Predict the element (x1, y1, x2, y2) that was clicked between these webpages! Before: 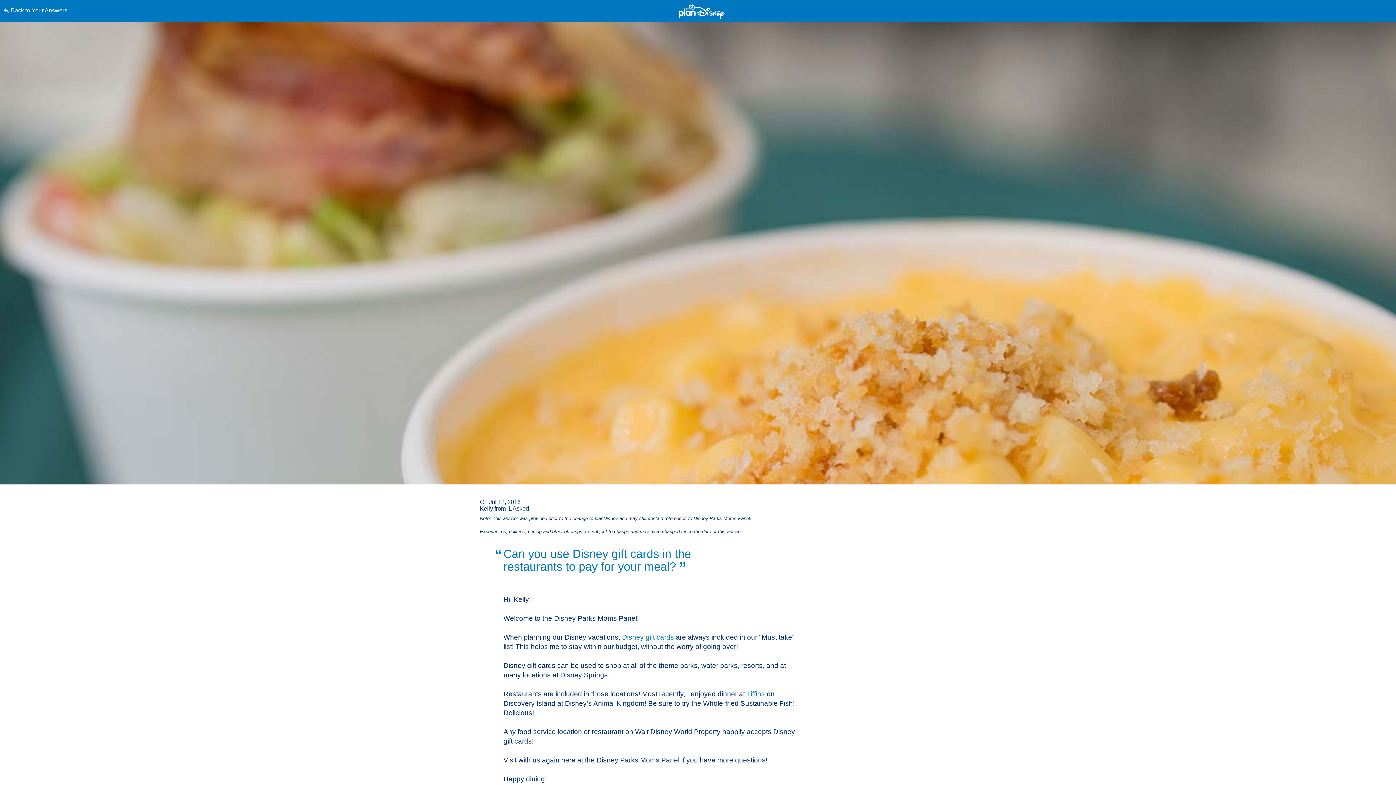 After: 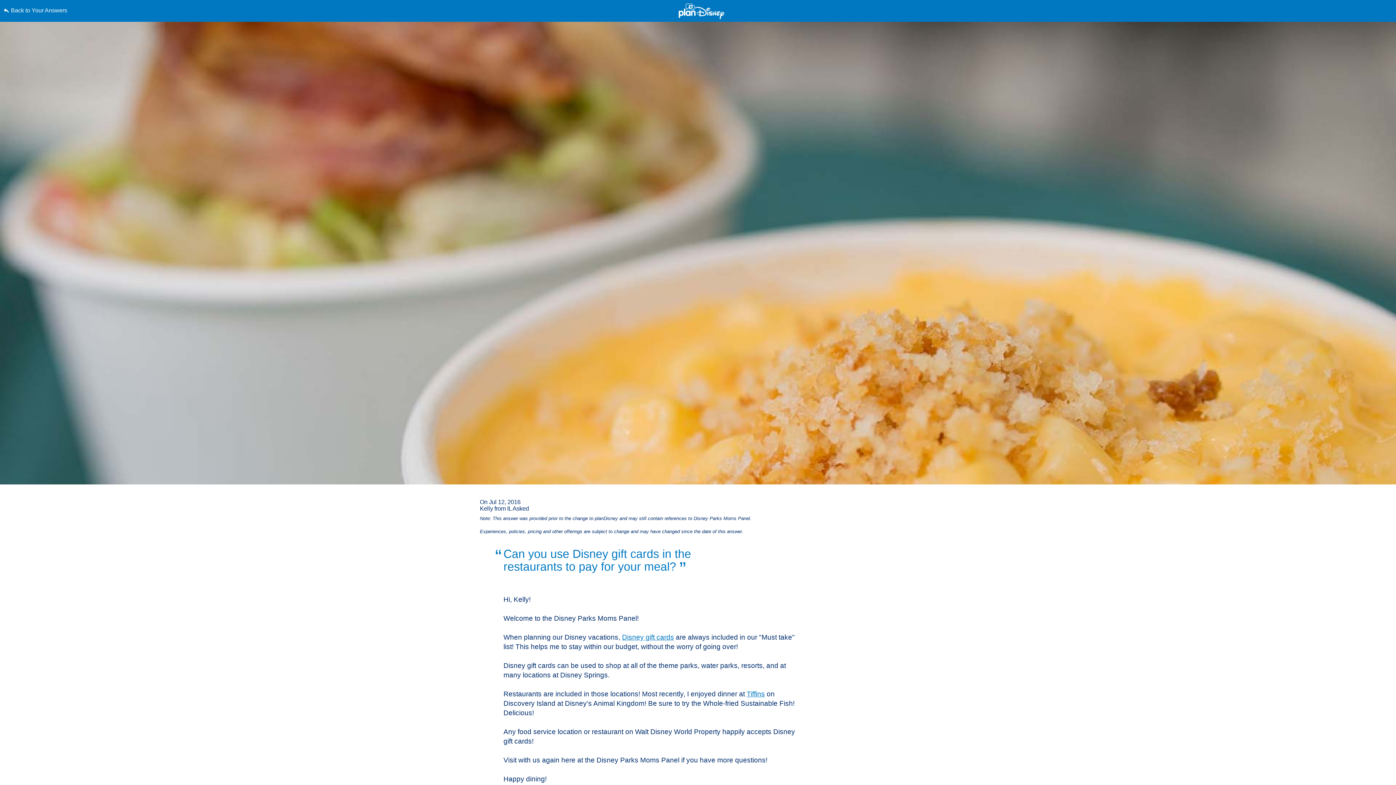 Action: label: Skip to content bbox: (0, 0, 0, 0)